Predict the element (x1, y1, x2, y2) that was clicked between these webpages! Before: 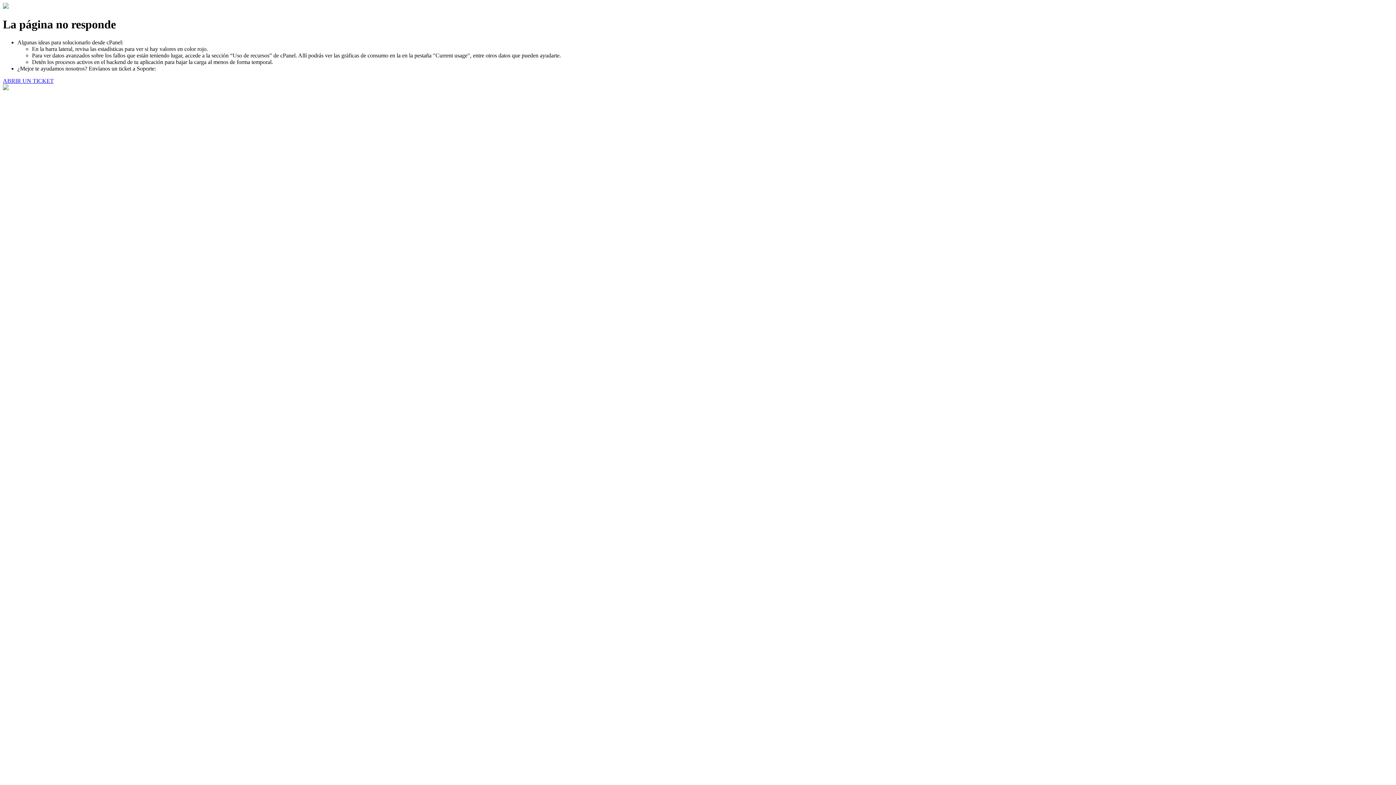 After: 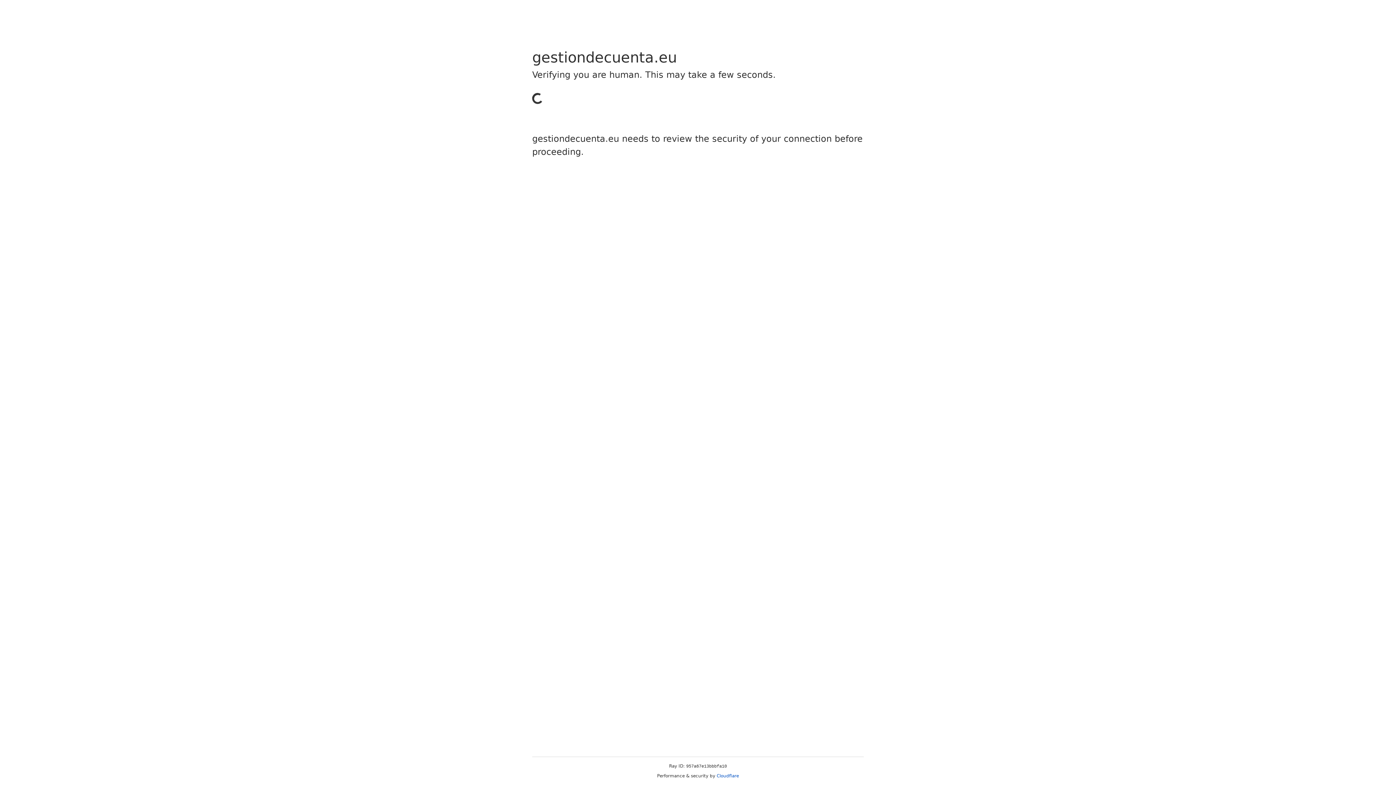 Action: label: ABRIR UN TICKET bbox: (2, 77, 53, 83)